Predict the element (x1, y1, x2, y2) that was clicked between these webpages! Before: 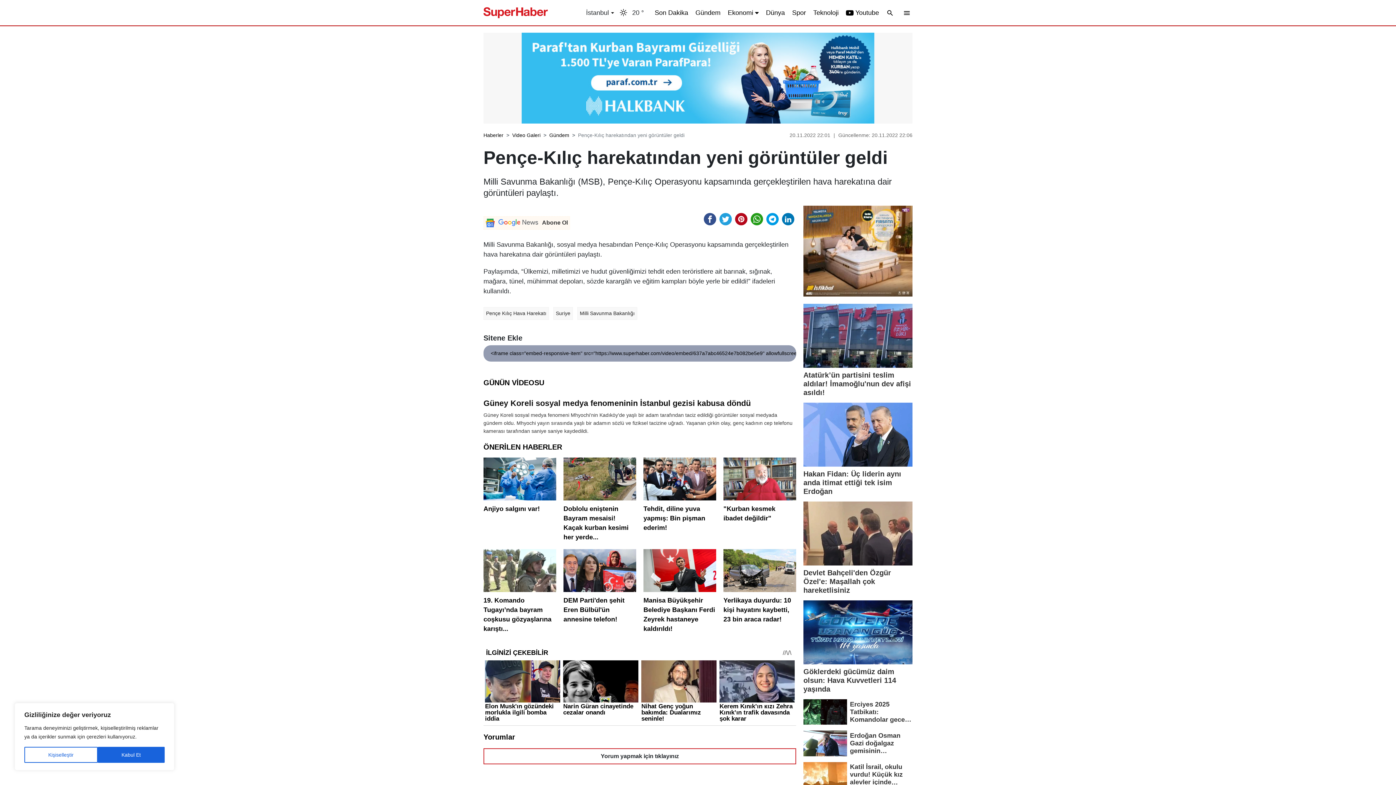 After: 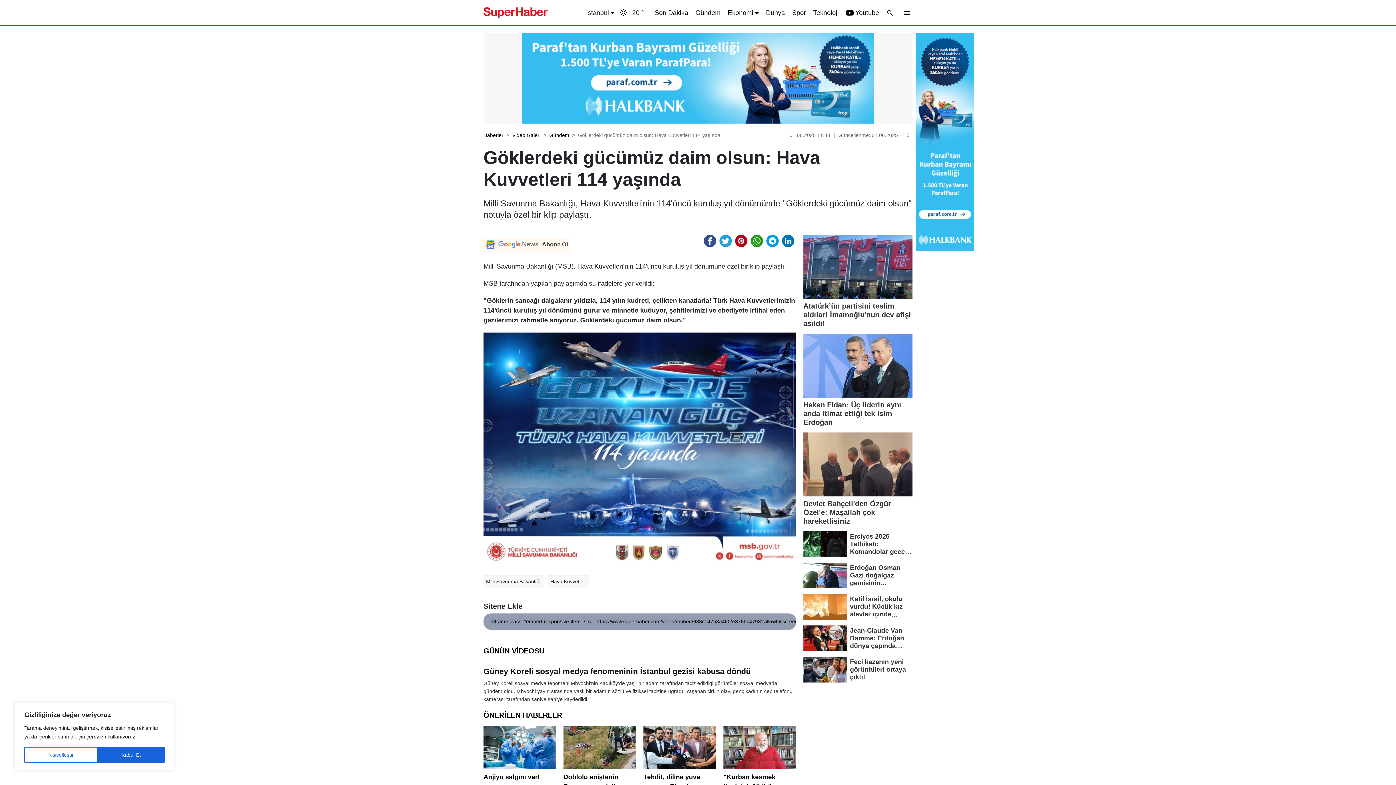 Action: bbox: (803, 600, 912, 693) label: Göklerdeki gücümüz daim olsun: Hava Kuvvetleri 114 yaşında